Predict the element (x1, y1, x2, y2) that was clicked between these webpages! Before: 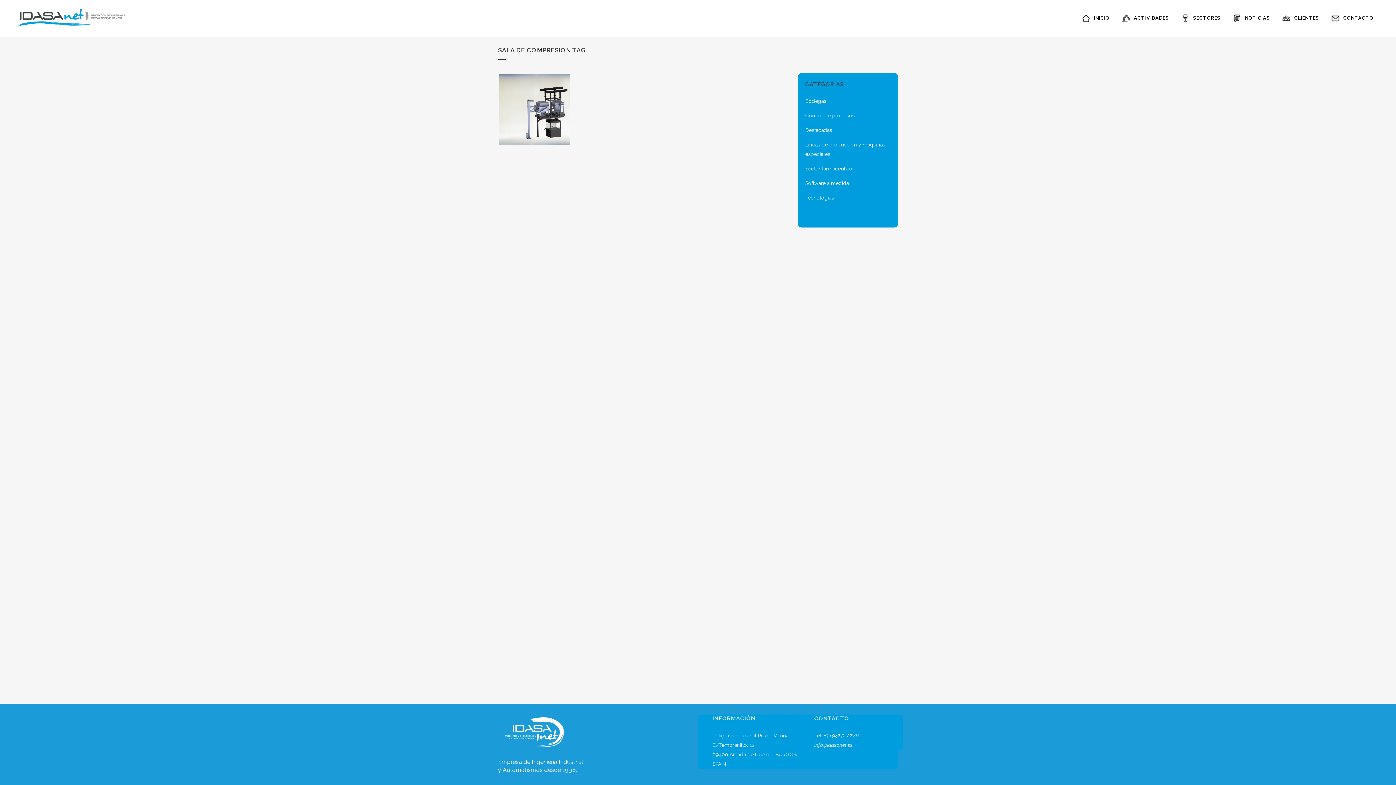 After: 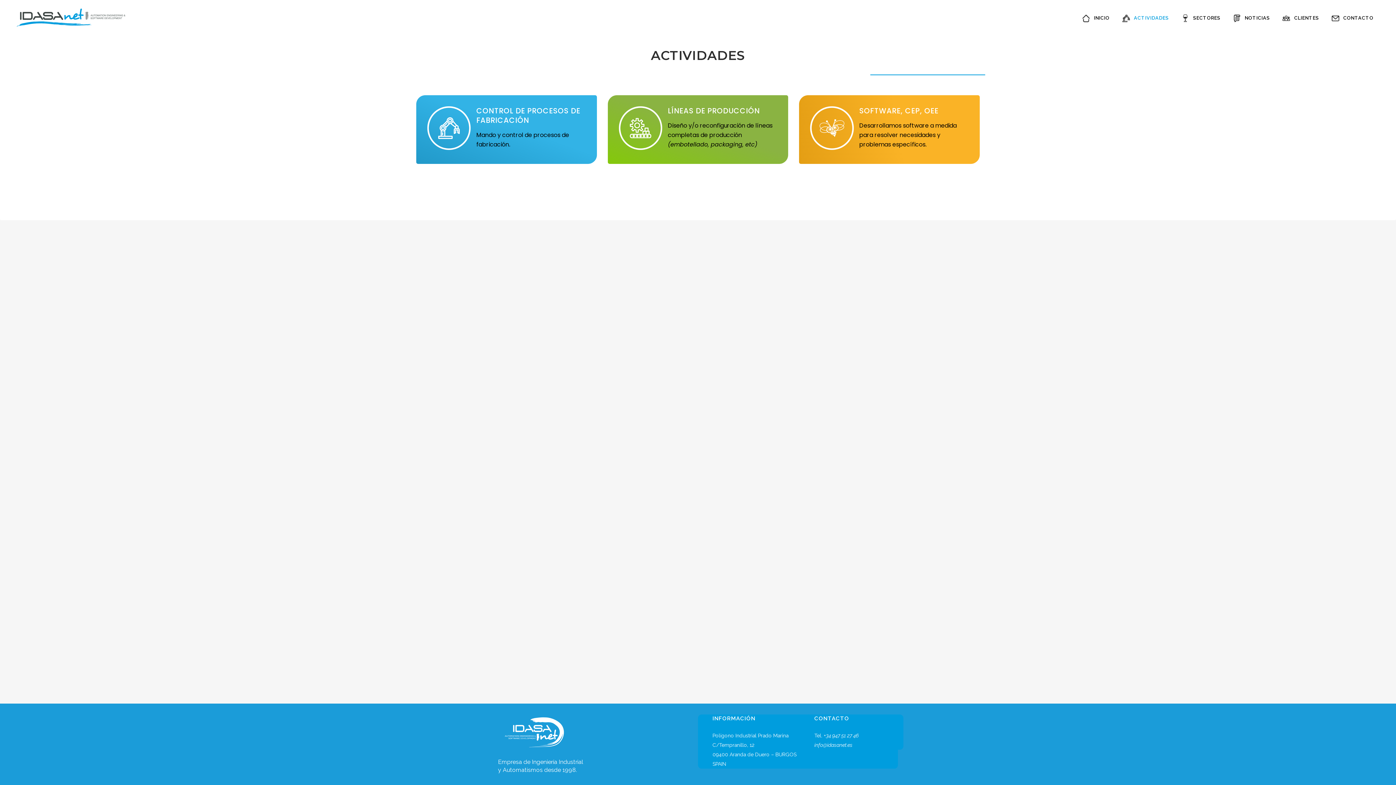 Action: bbox: (1116, 0, 1175, 36) label: ACTIVIDADES